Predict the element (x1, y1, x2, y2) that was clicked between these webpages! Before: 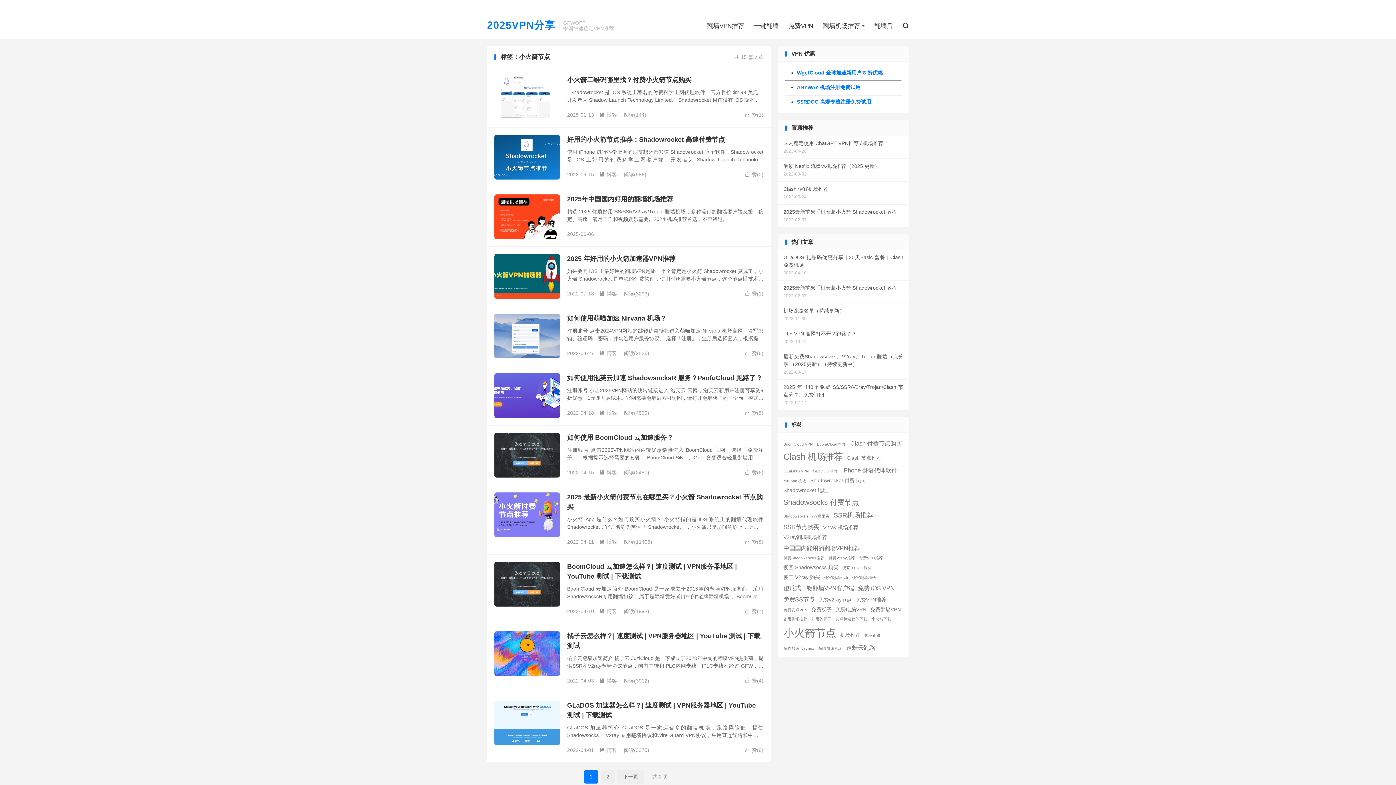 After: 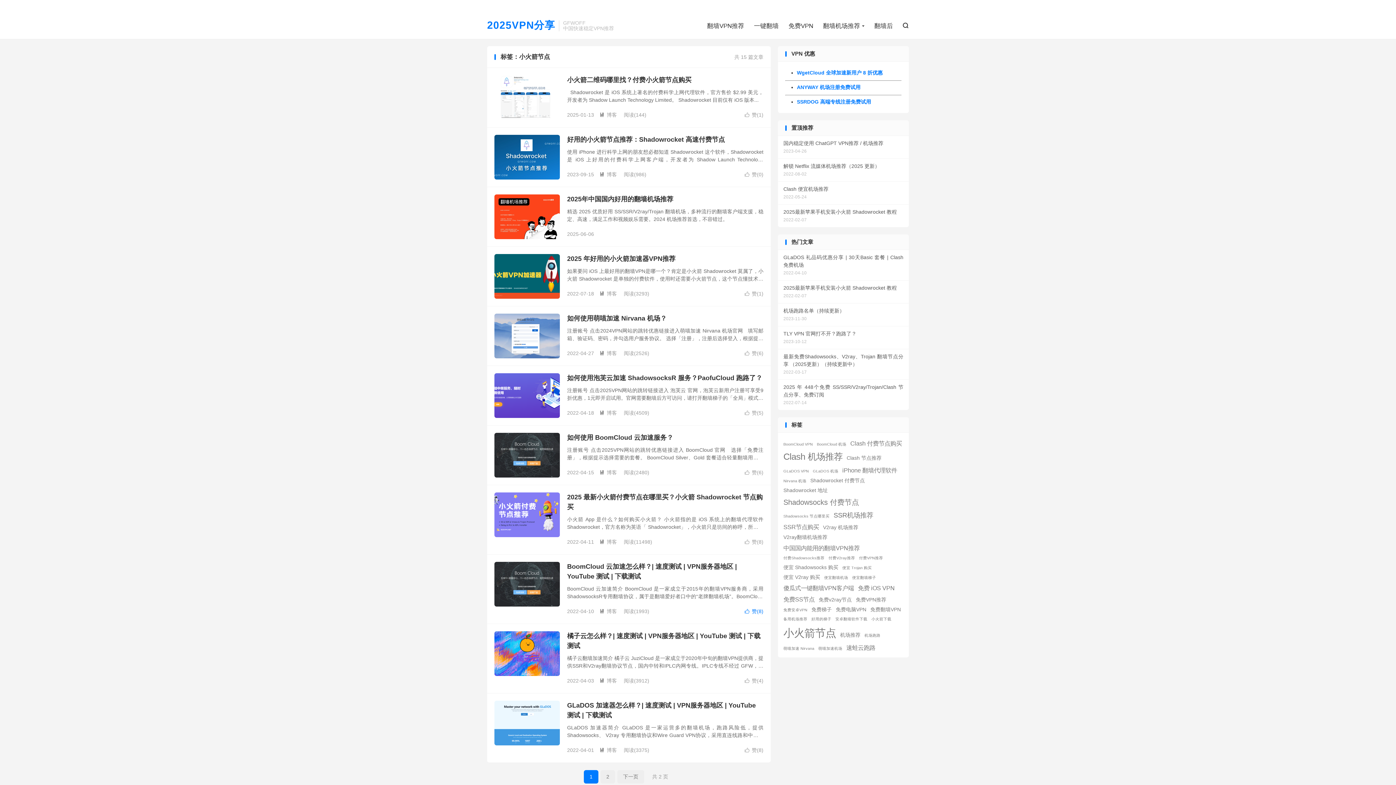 Action: label: 赞(7) bbox: (744, 608, 763, 615)